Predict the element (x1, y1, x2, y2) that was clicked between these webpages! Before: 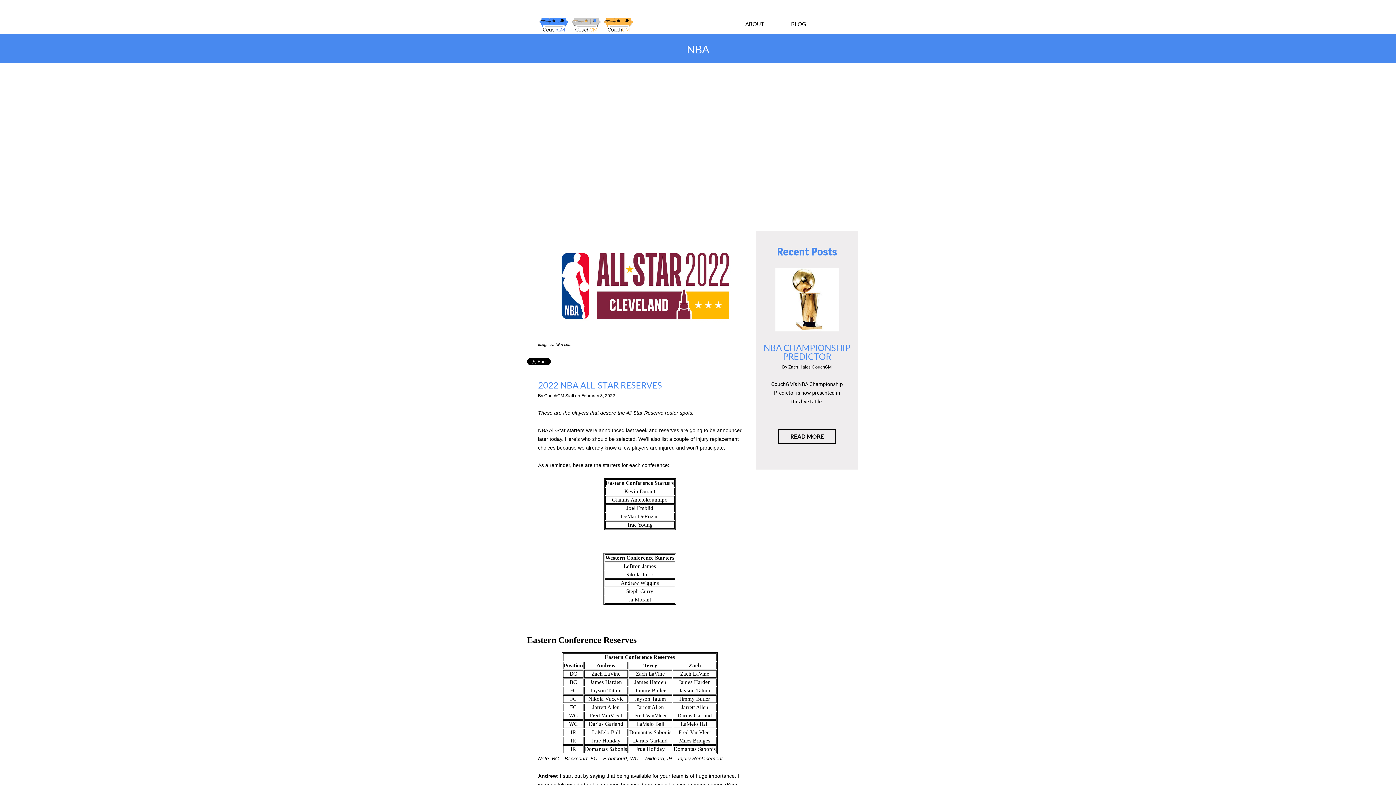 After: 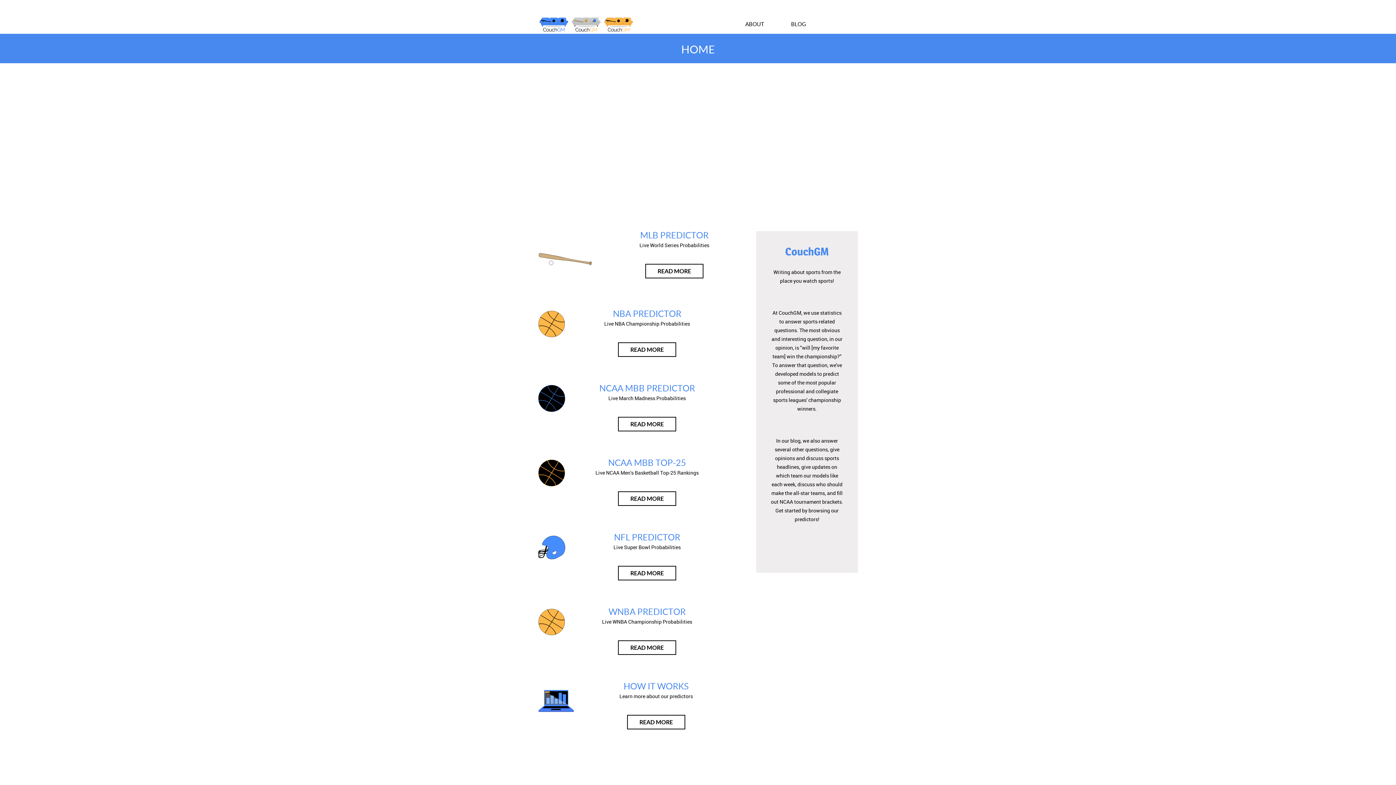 Action: bbox: (537, 14, 634, 33)